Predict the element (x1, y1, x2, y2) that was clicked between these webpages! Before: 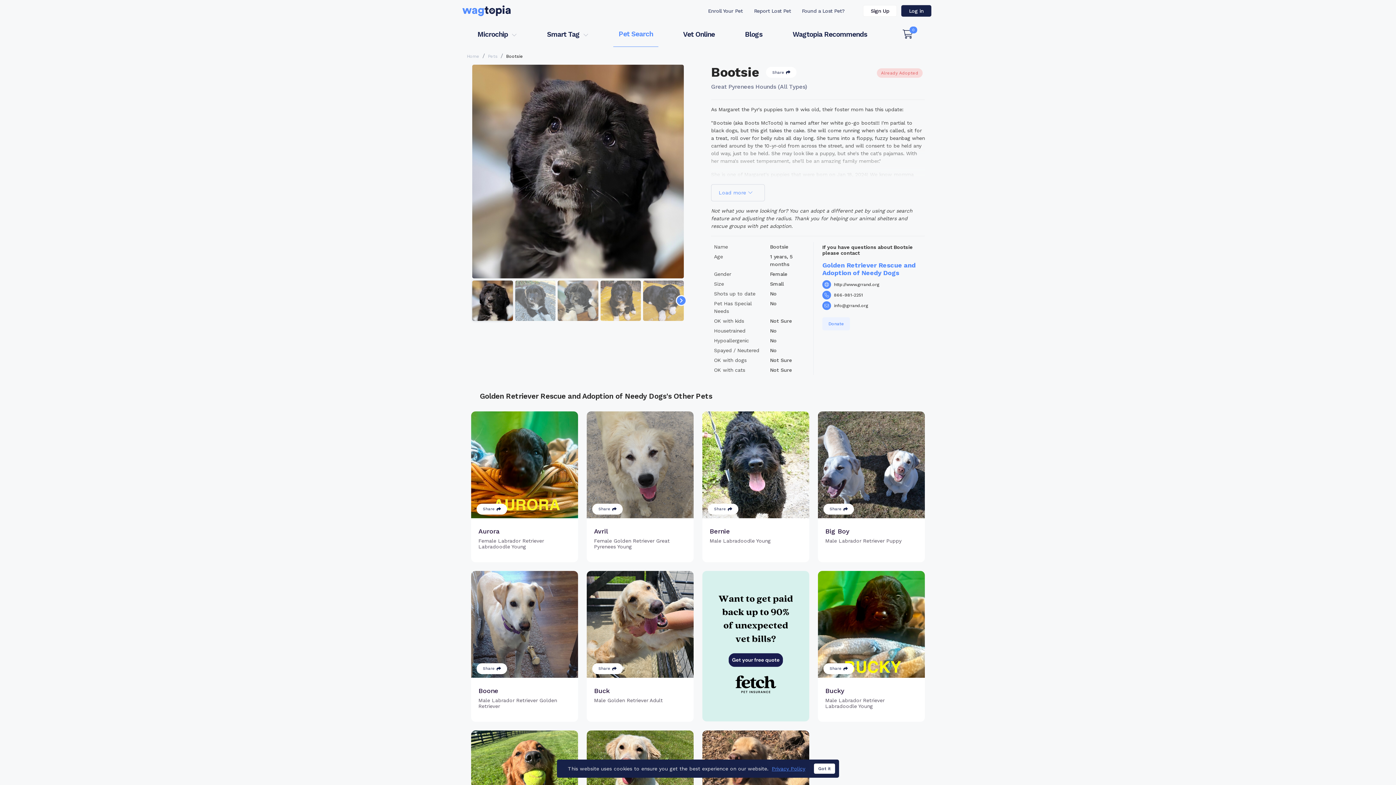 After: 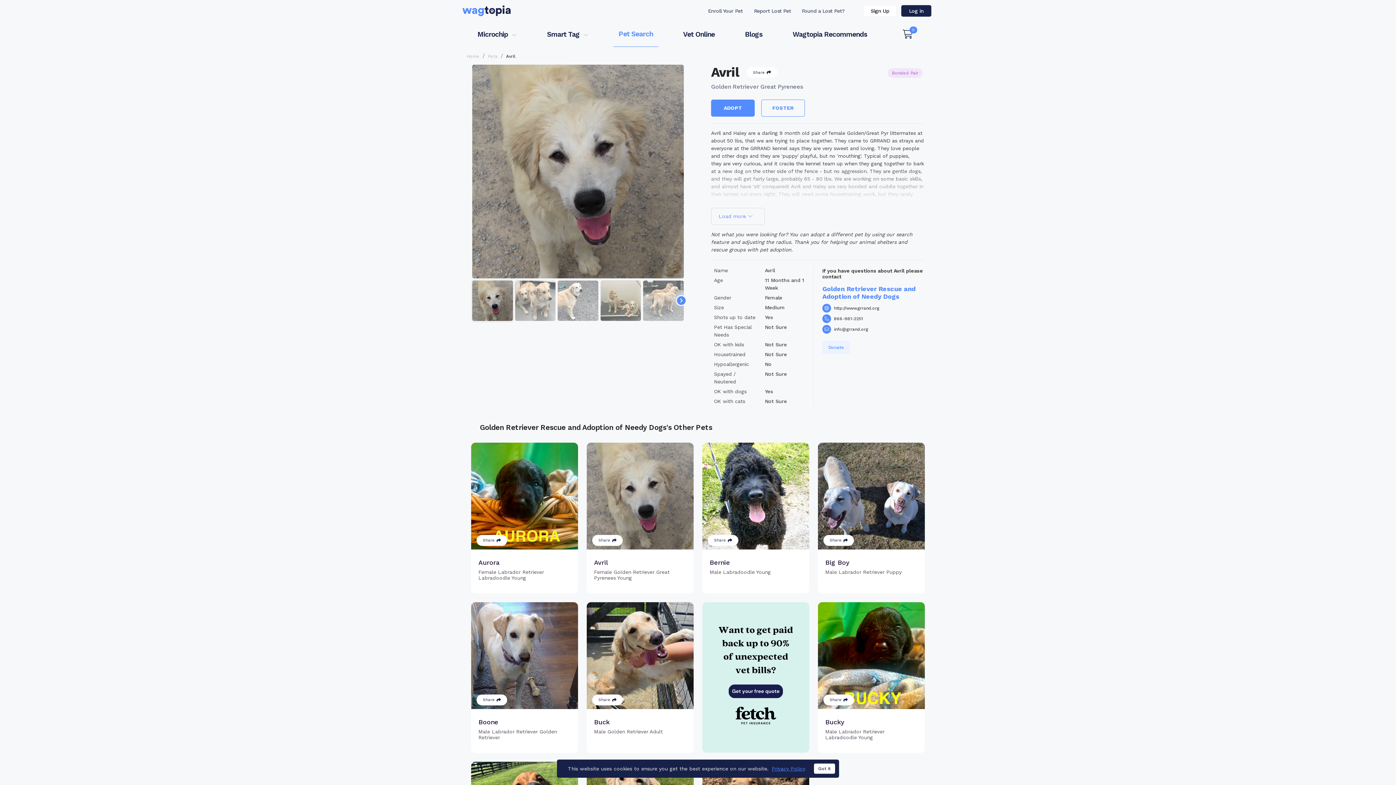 Action: bbox: (586, 452, 693, 603) label: Avril
Female Golden Retriever Great Pyrenees Young